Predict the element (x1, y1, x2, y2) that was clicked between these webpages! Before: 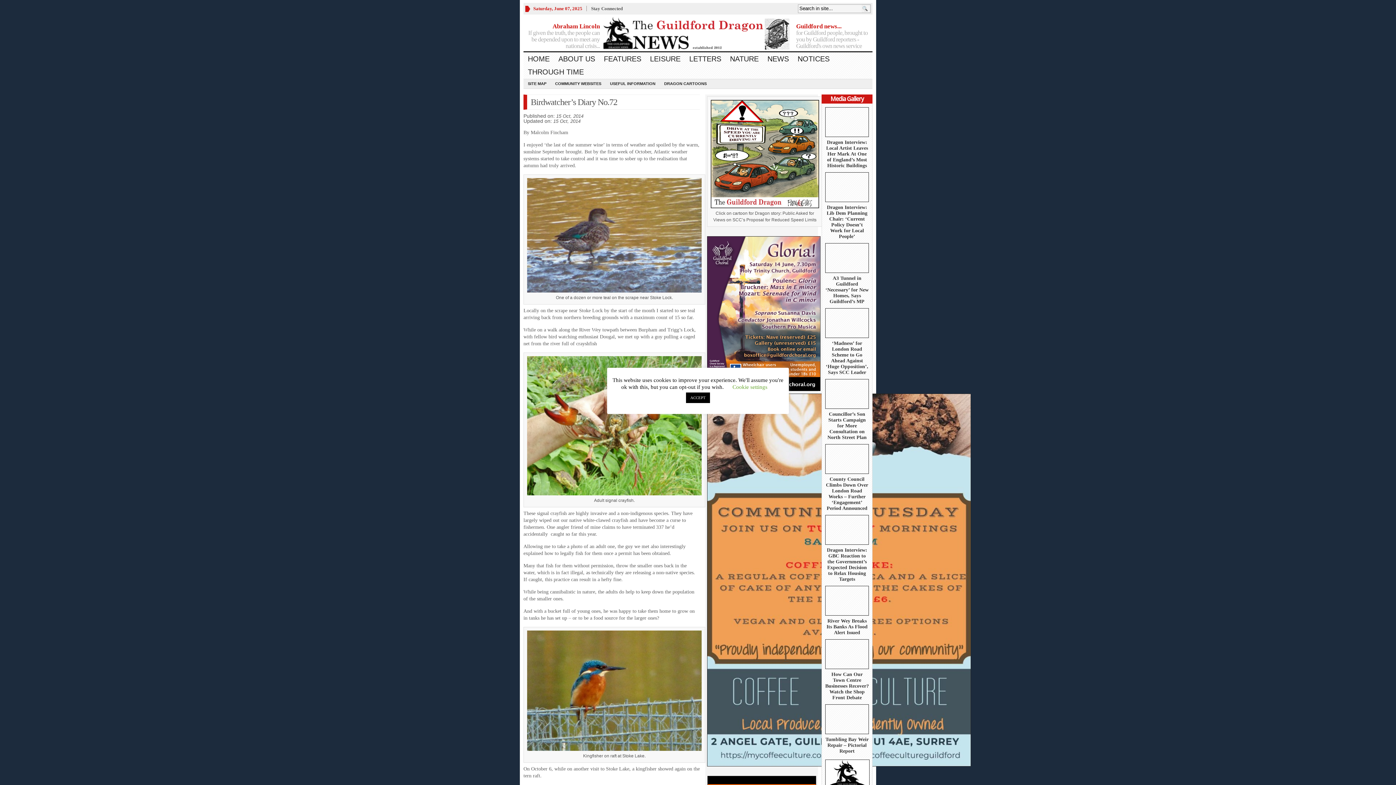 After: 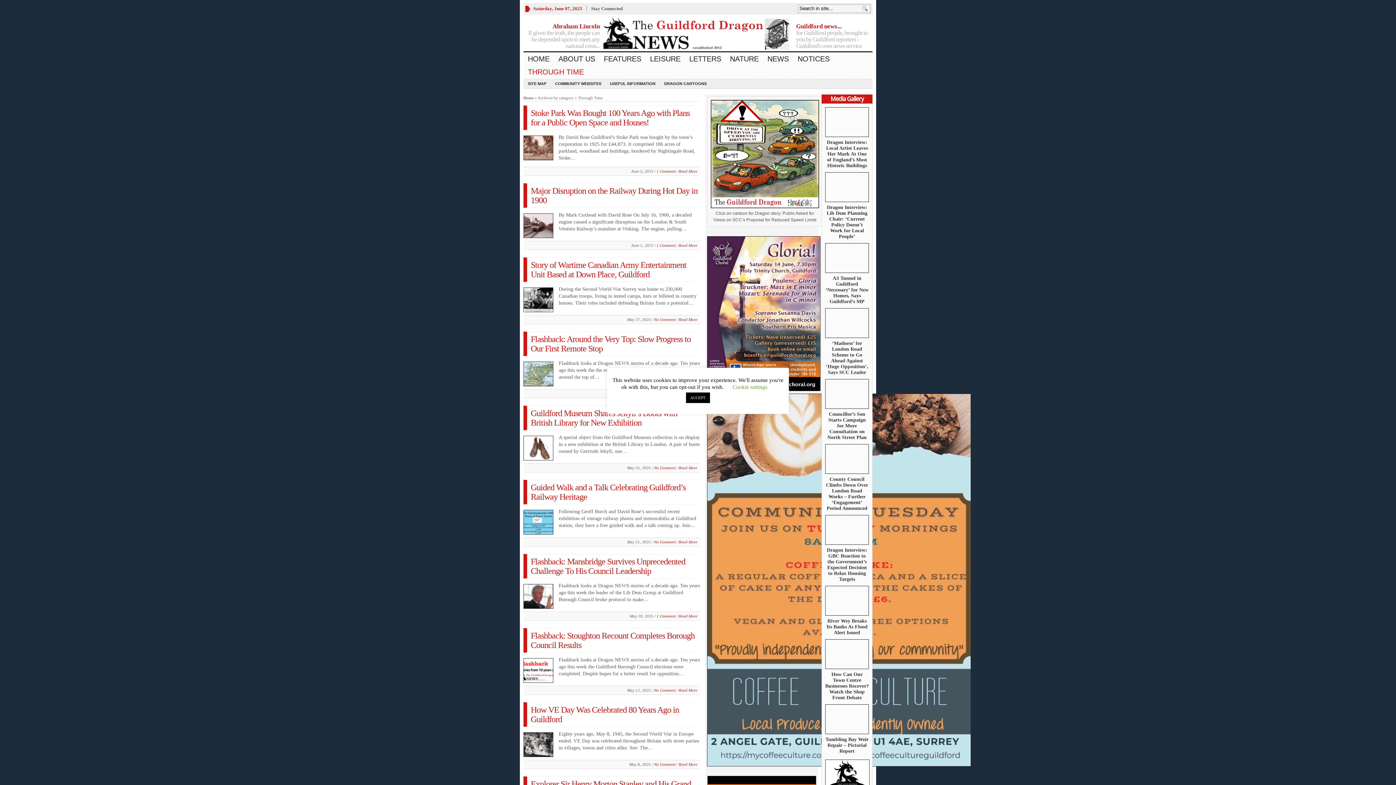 Action: label: THROUGH TIME bbox: (523, 65, 588, 78)